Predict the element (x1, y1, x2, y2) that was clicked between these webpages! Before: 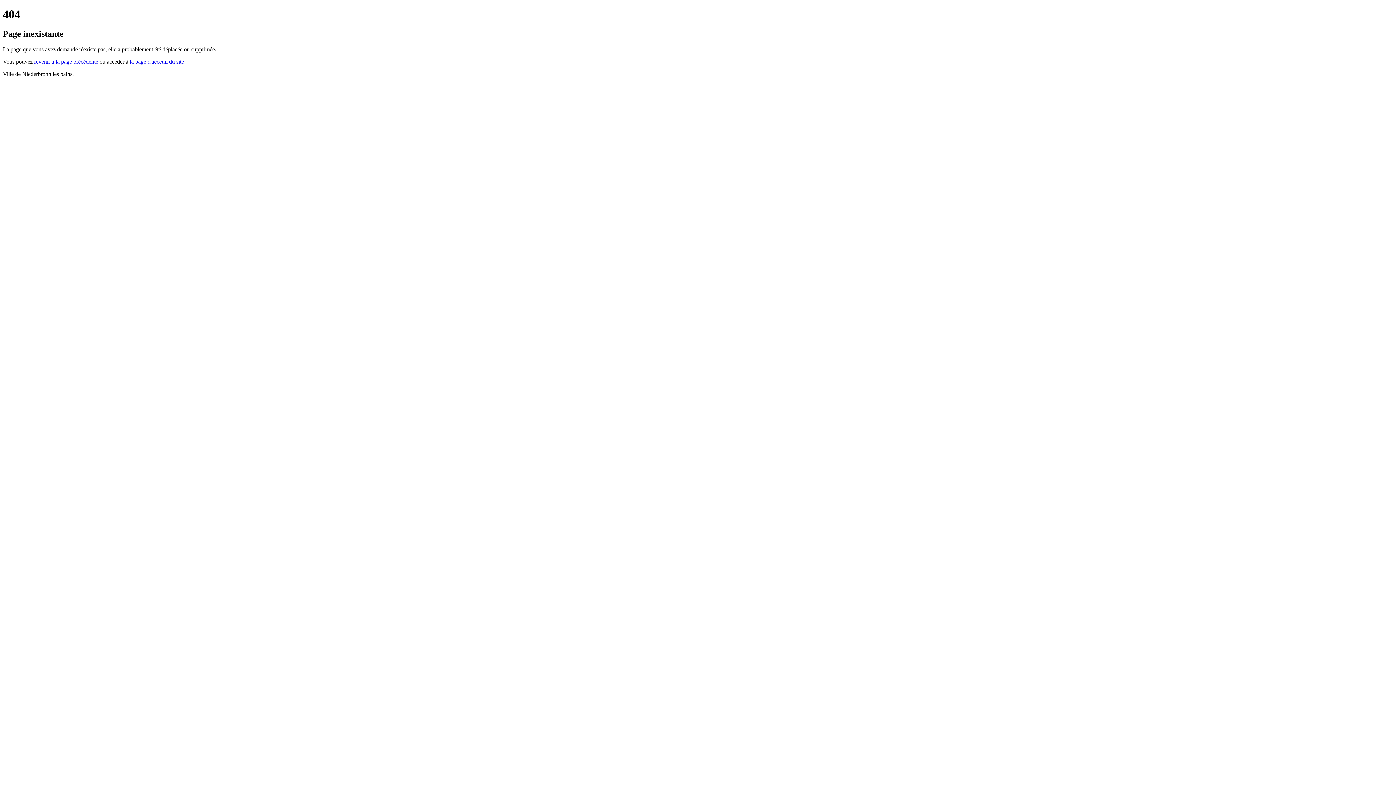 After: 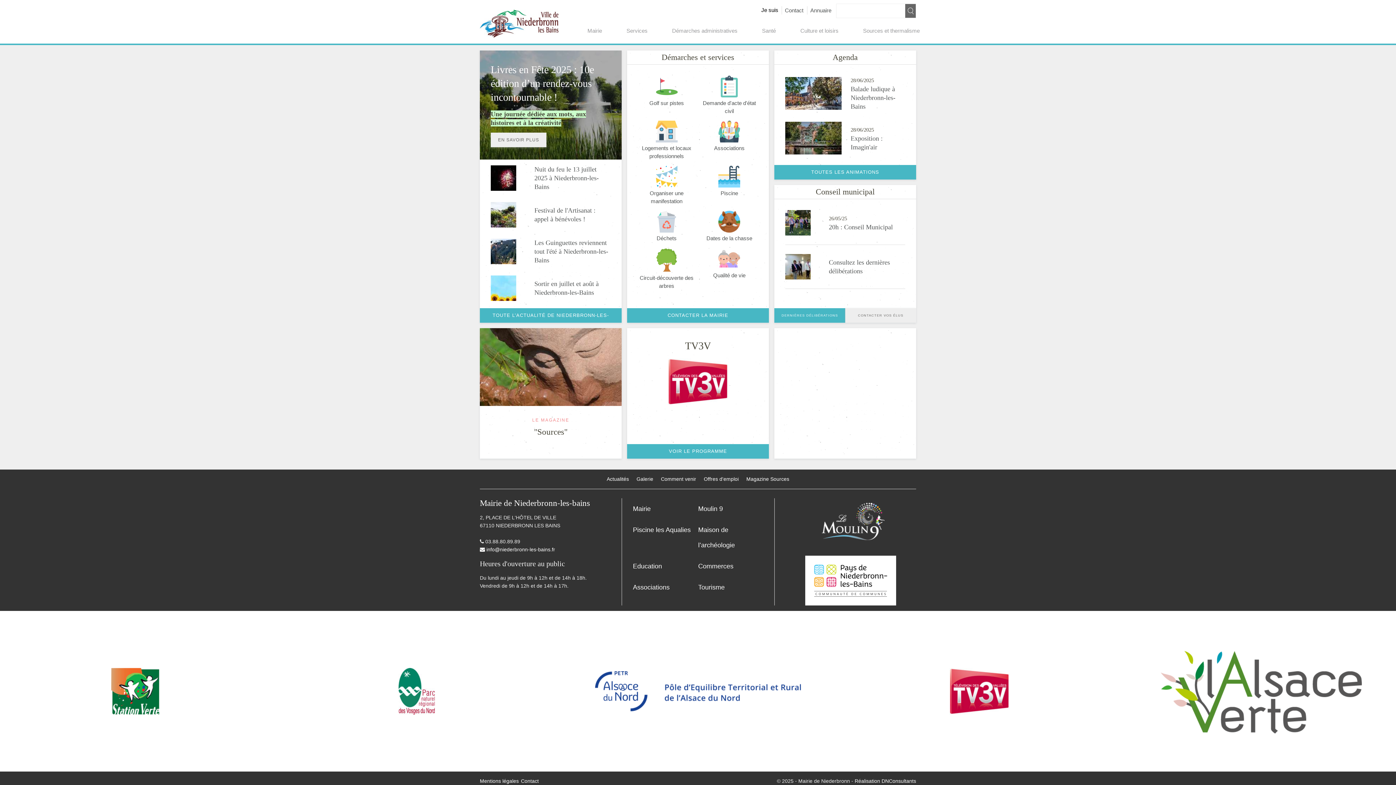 Action: label: la page d'acceuil du site bbox: (129, 58, 184, 64)